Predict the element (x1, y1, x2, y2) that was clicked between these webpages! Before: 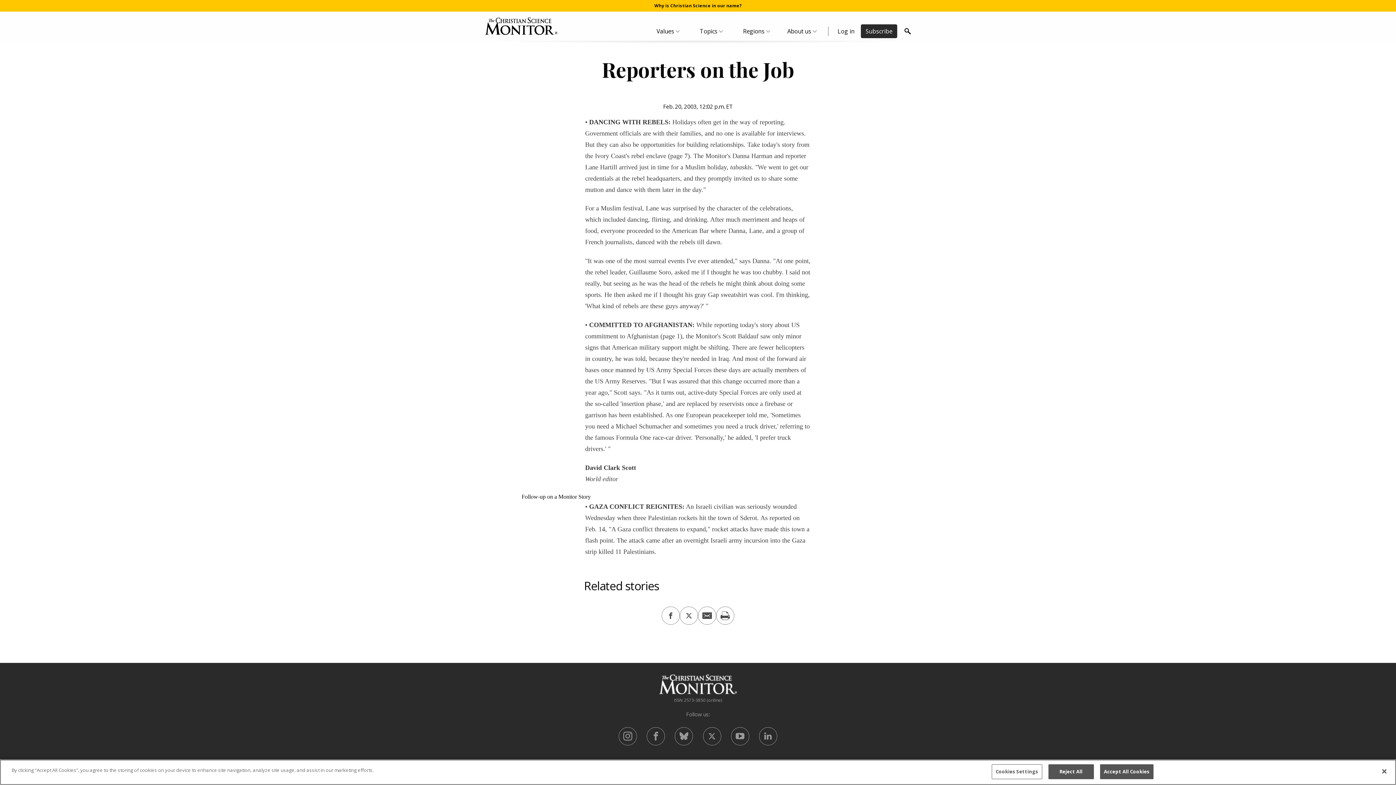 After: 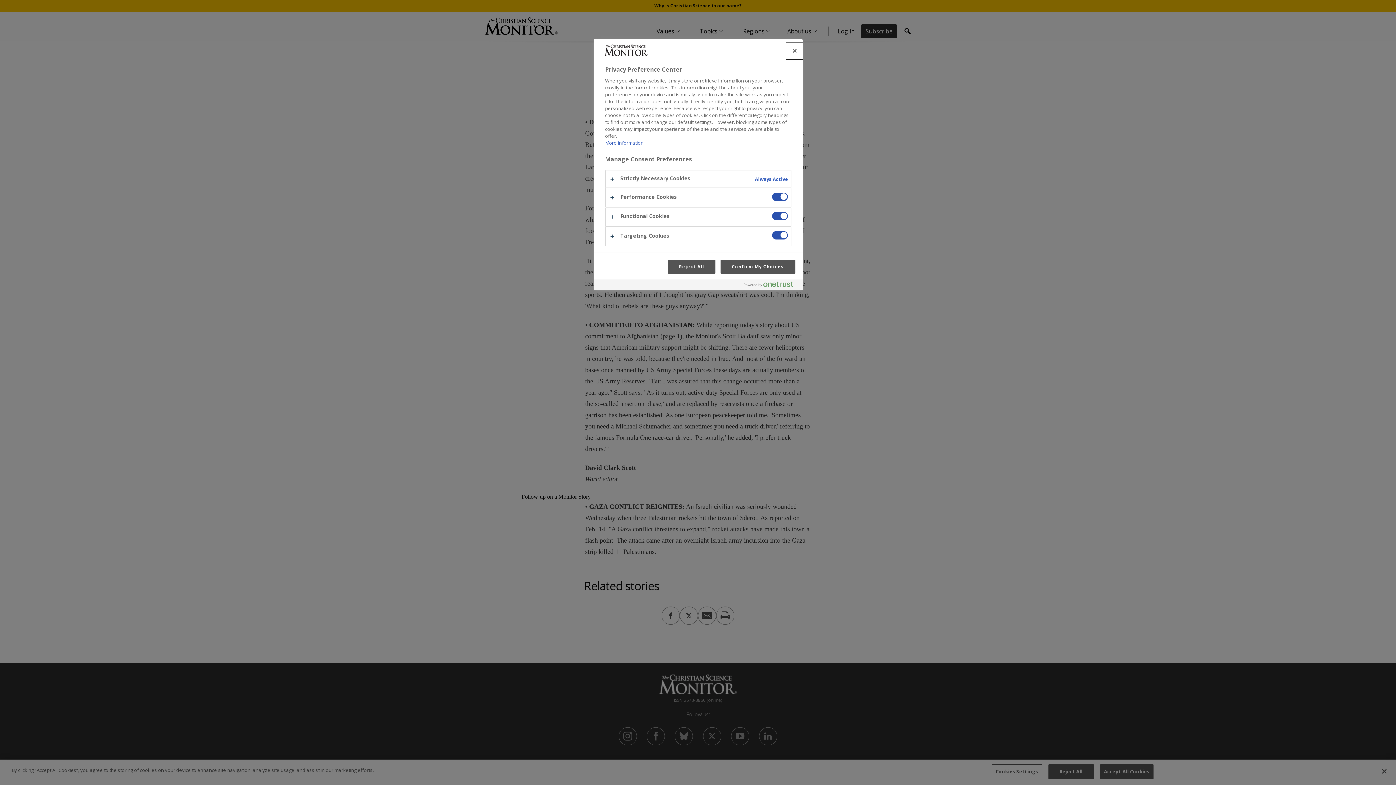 Action: label: Cookies Settings bbox: (991, 764, 1042, 779)